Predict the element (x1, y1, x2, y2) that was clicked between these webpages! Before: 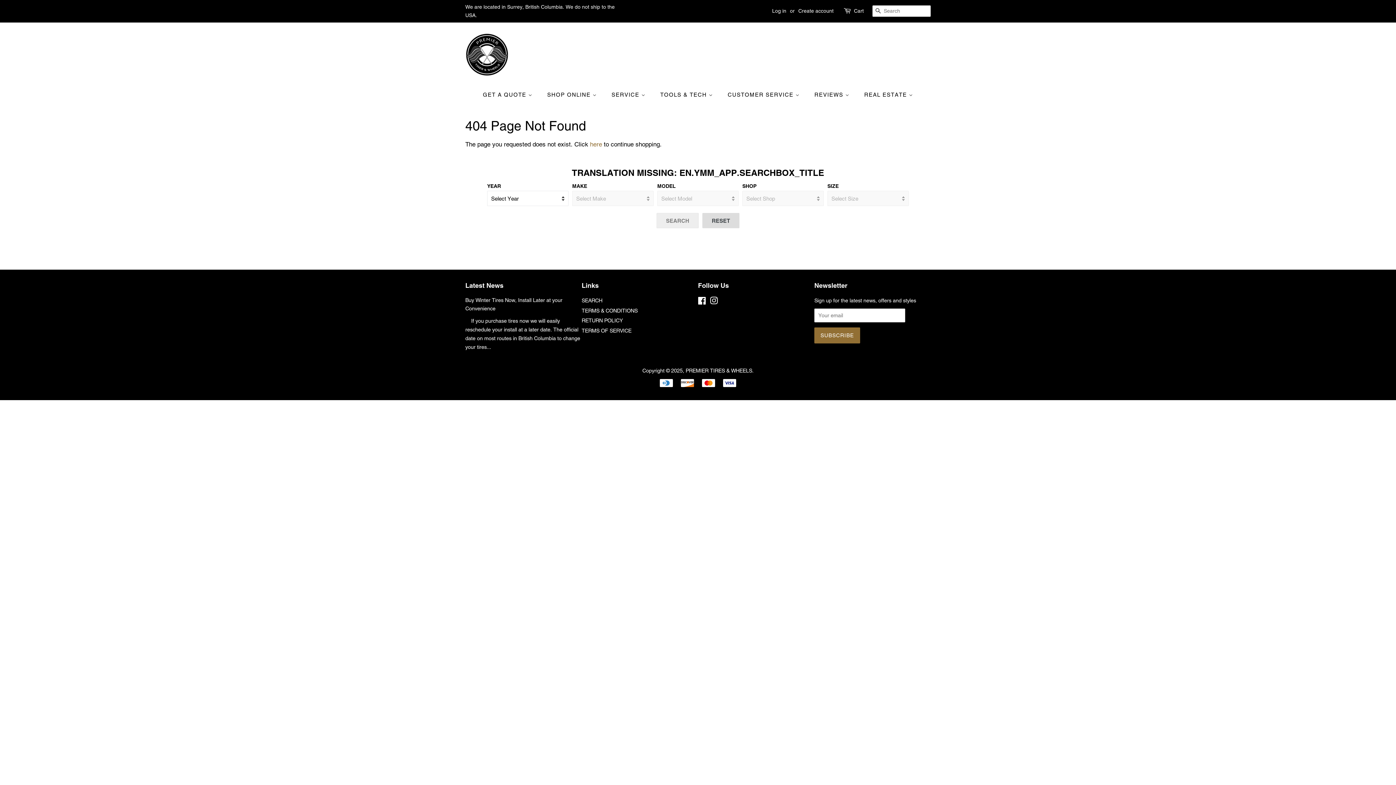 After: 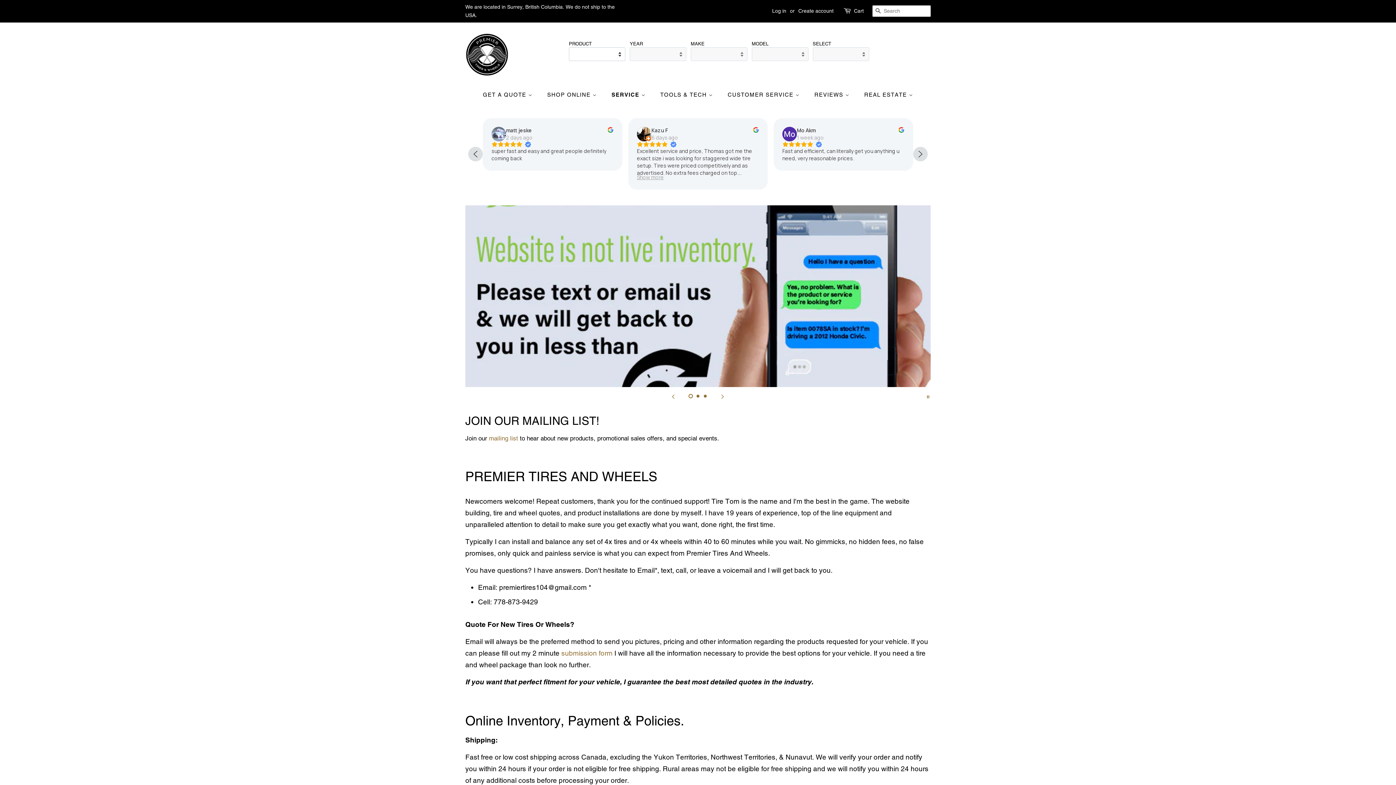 Action: bbox: (465, 33, 509, 76)